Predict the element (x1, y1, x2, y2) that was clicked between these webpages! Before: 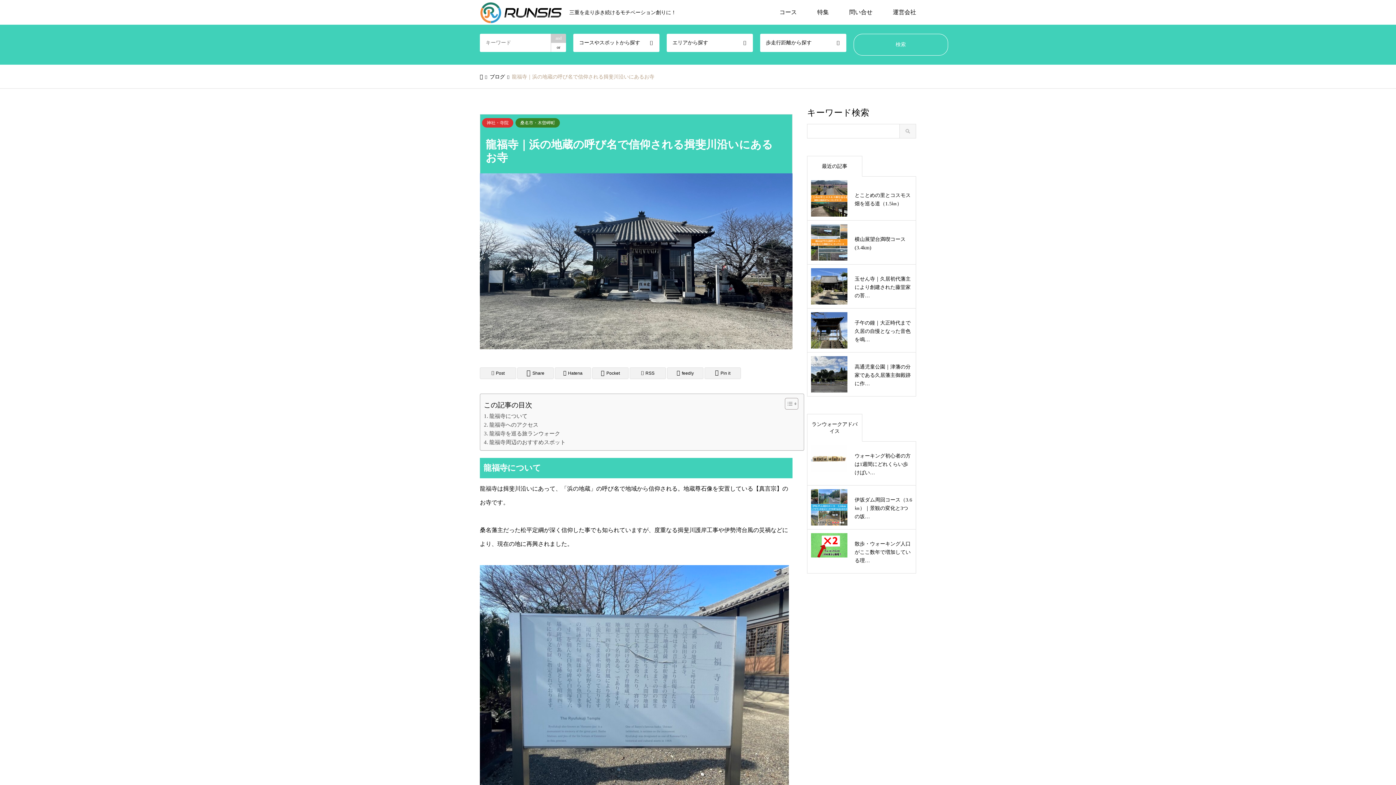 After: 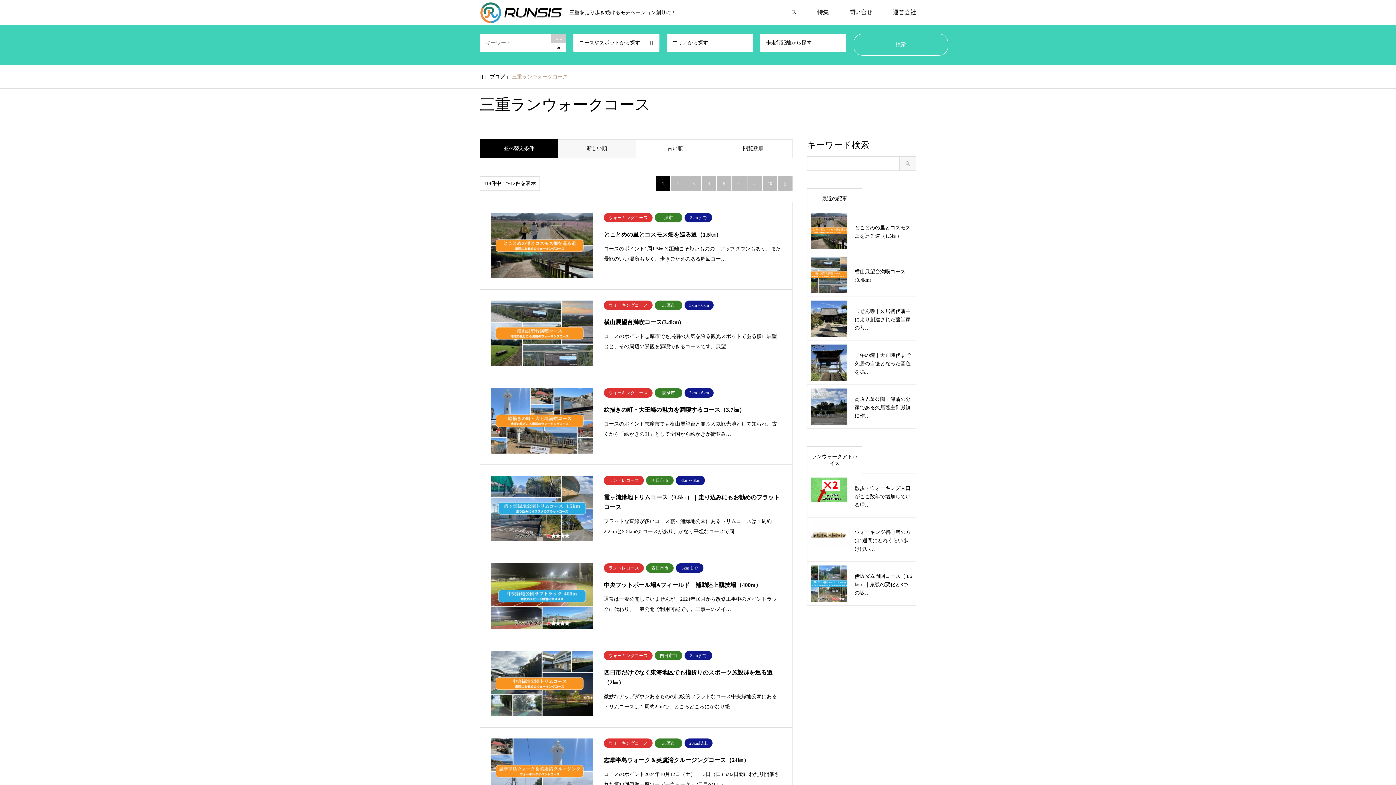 Action: bbox: (769, 0, 807, 24) label: コース